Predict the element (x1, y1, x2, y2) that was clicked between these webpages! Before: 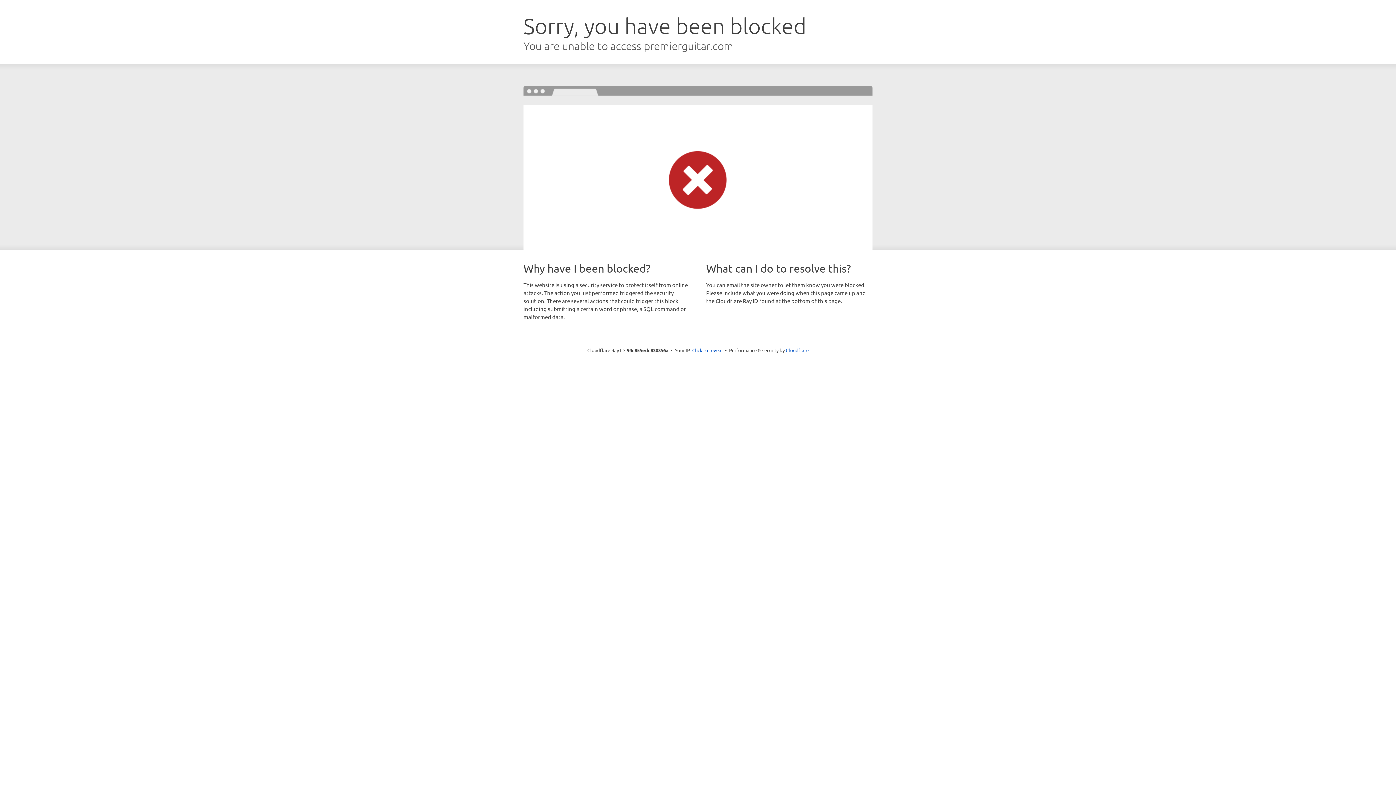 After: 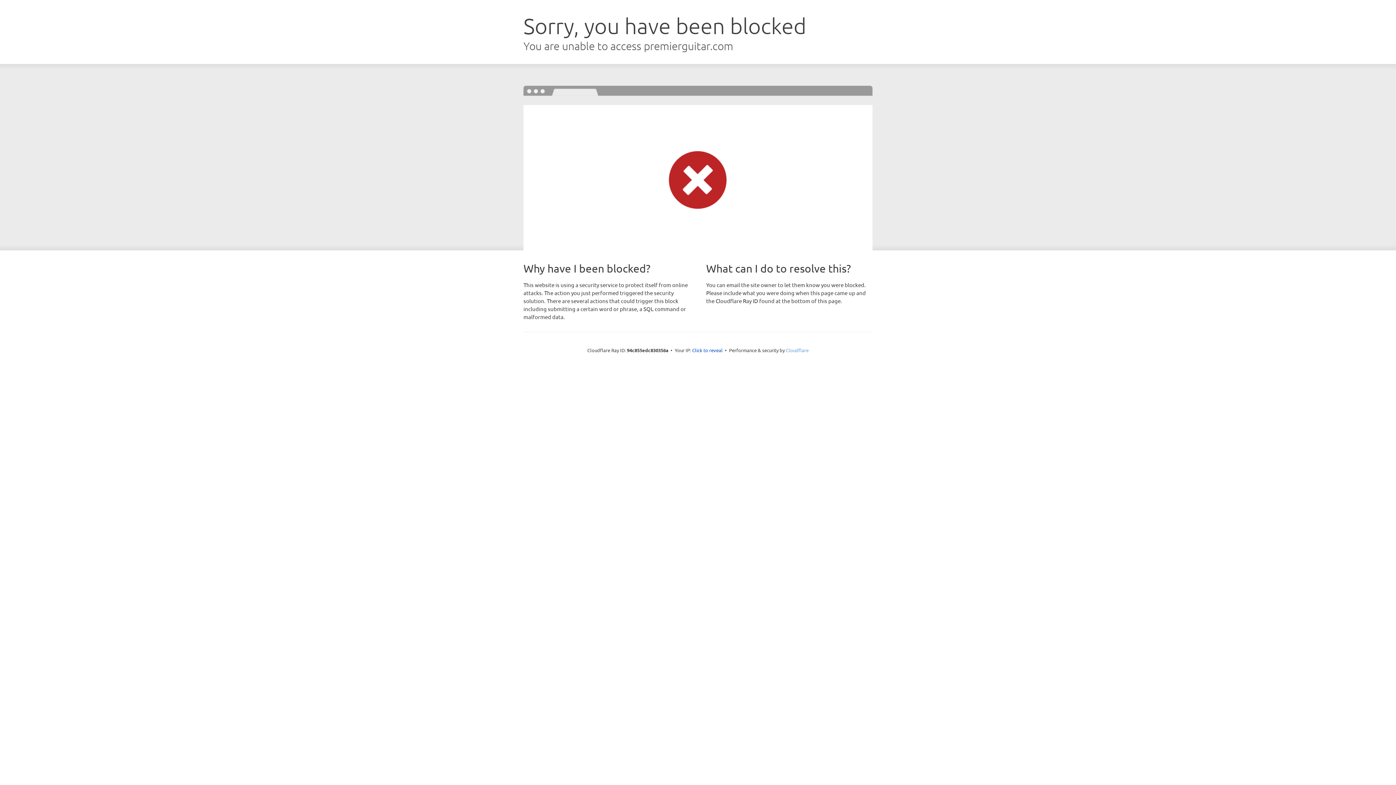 Action: label: Cloudflare bbox: (786, 347, 808, 353)